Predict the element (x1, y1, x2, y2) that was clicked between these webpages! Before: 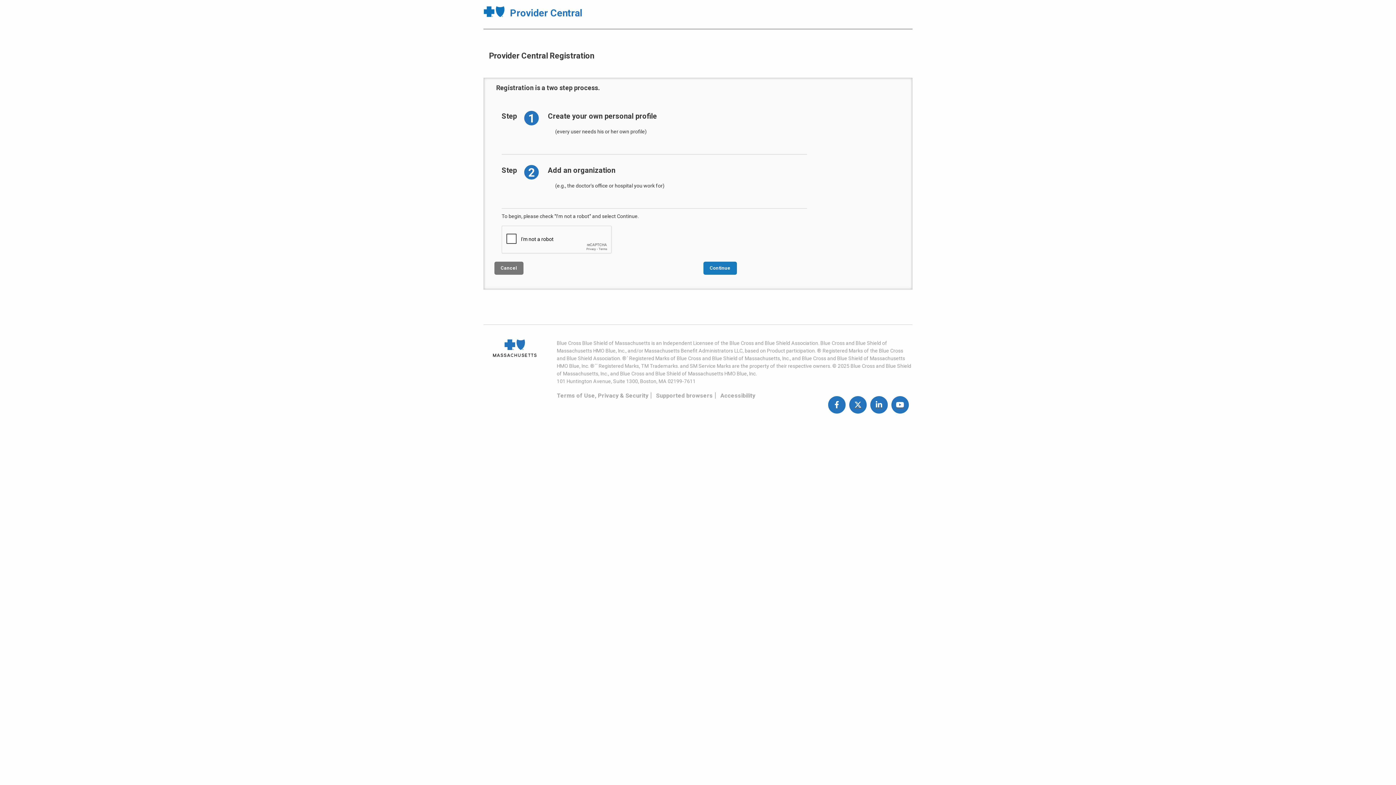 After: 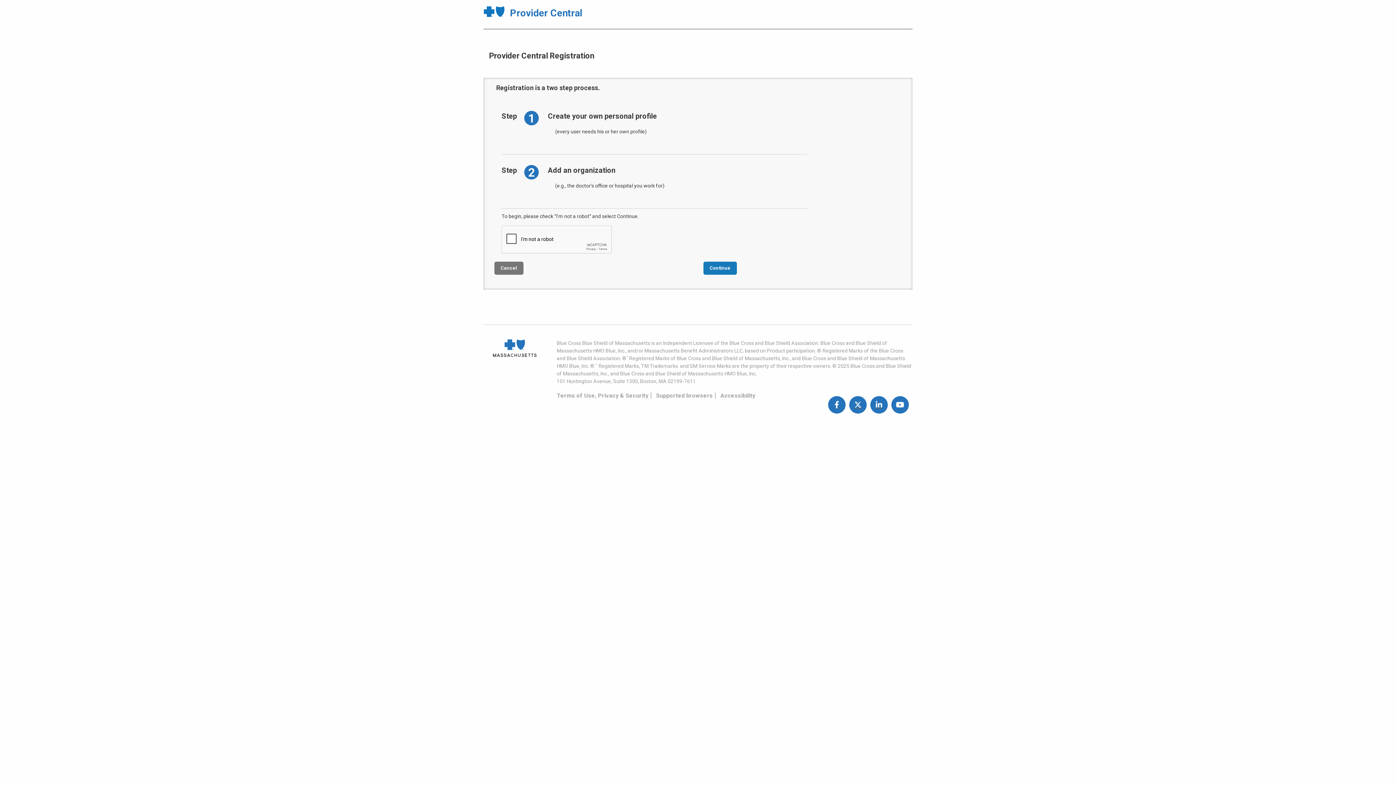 Action: bbox: (891, 383, 909, 426)